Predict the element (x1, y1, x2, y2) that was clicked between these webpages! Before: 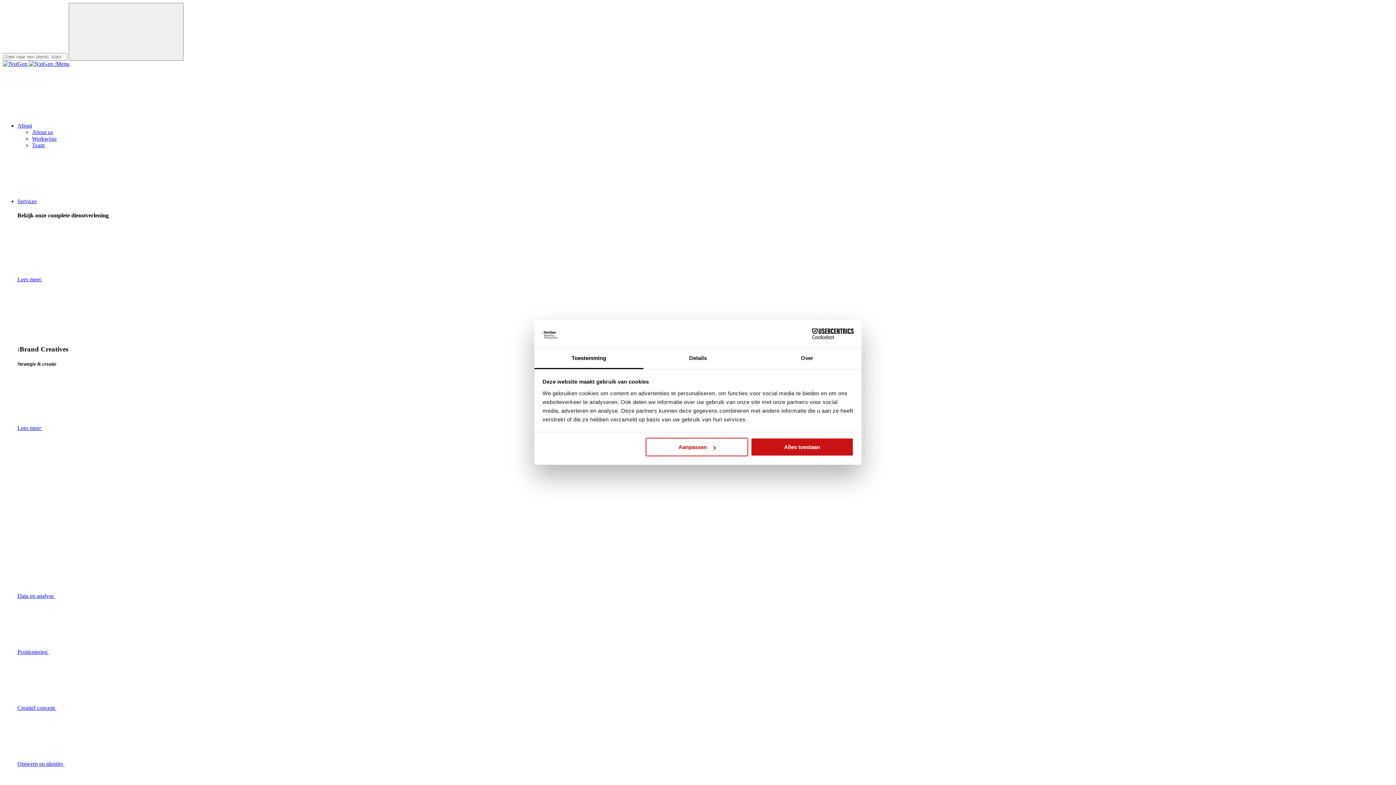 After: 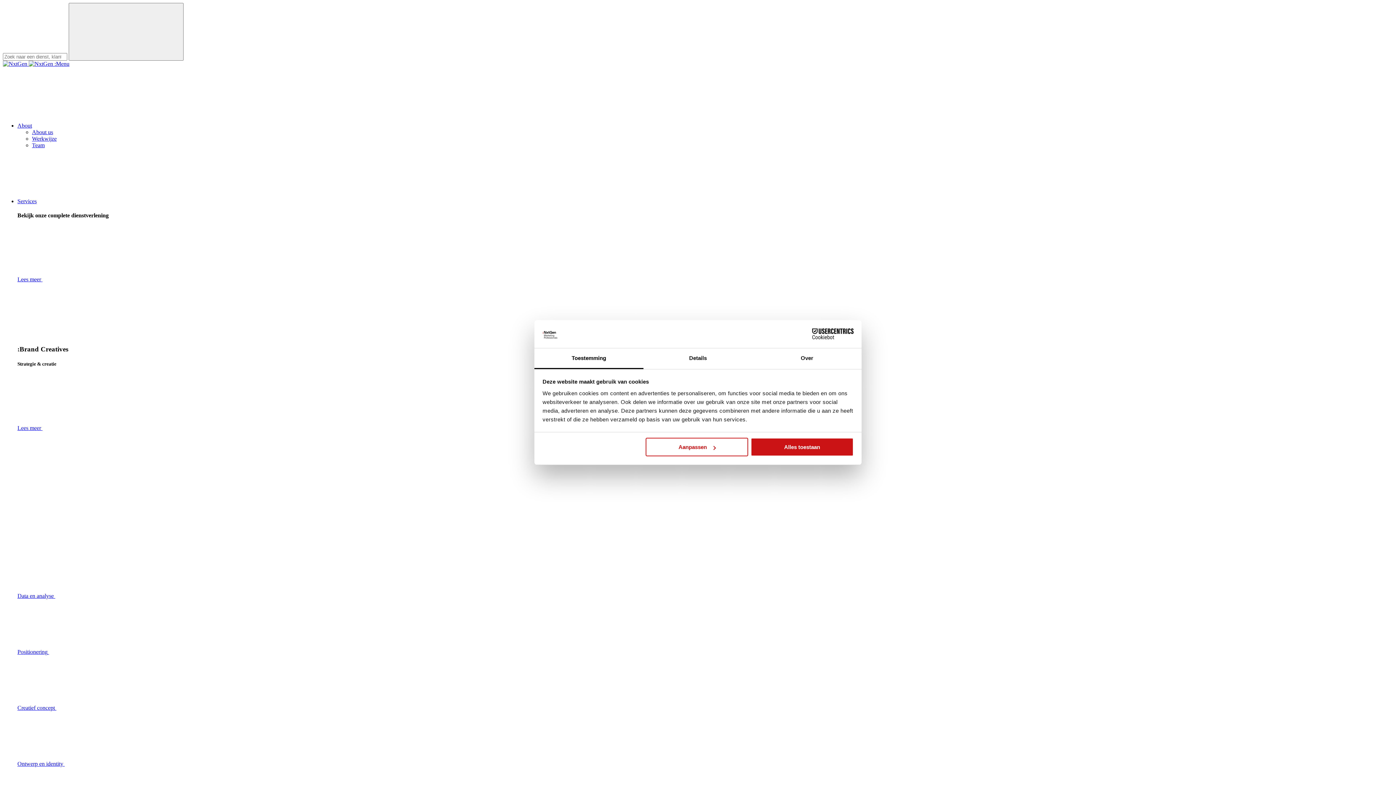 Action: label:   :Menu bbox: (2, 60, 69, 66)